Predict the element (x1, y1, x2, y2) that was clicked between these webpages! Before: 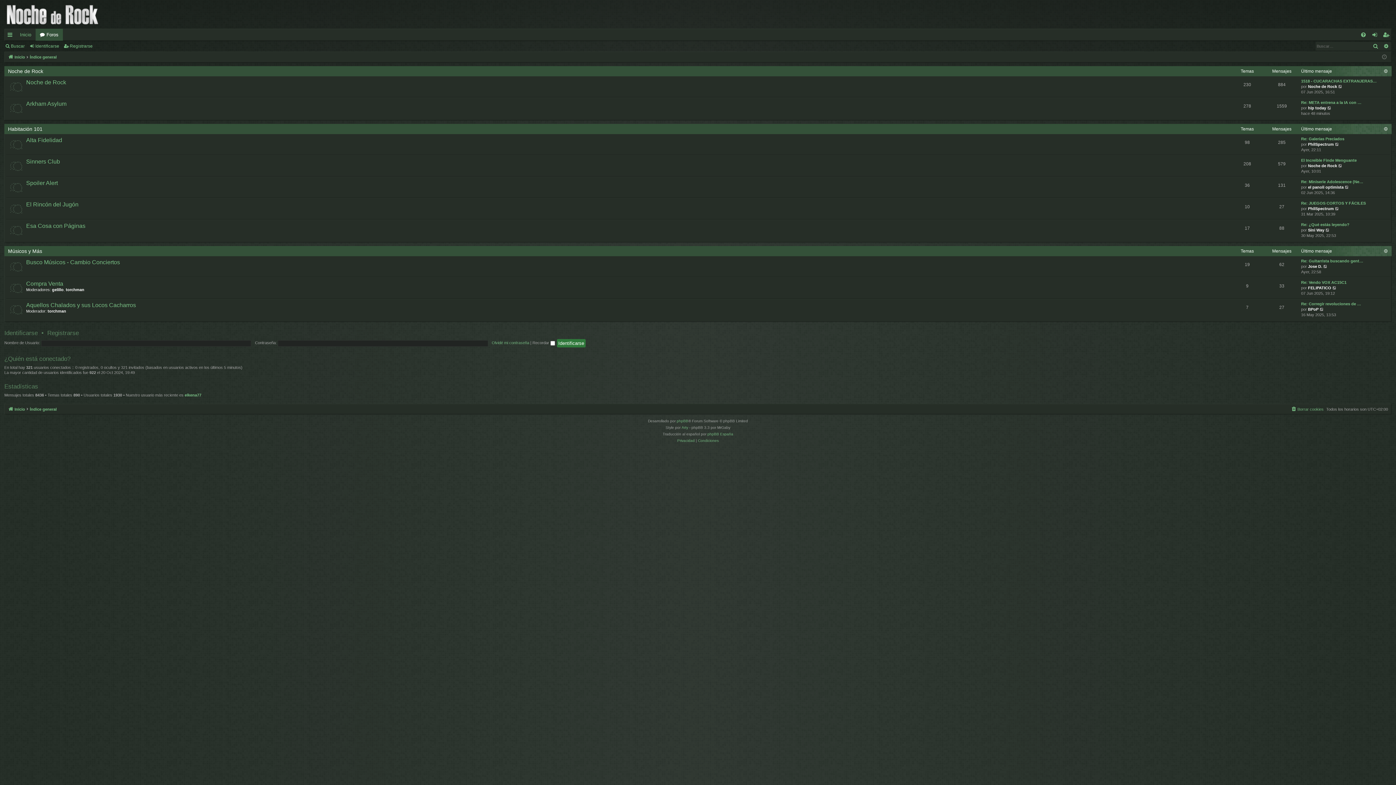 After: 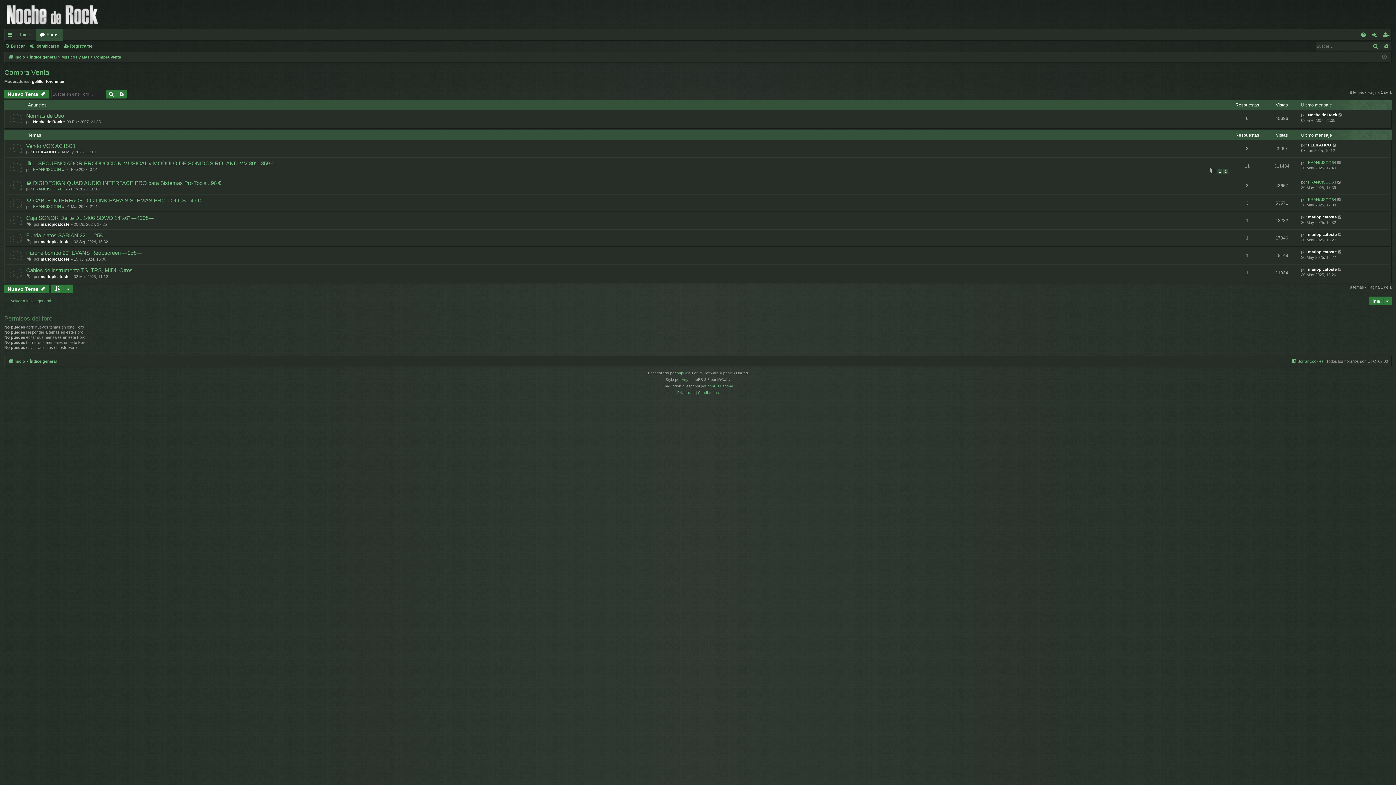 Action: label: Compra Venta bbox: (26, 280, 63, 287)